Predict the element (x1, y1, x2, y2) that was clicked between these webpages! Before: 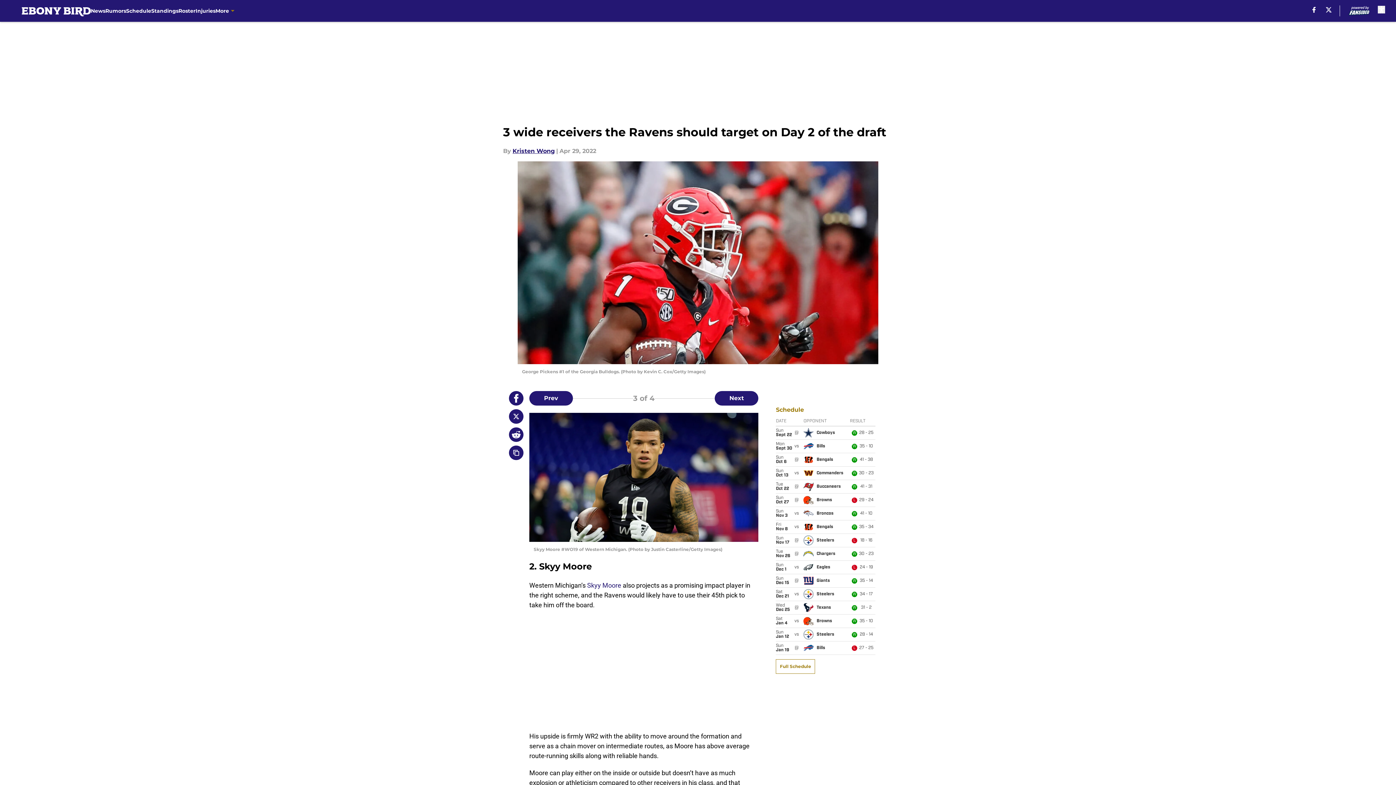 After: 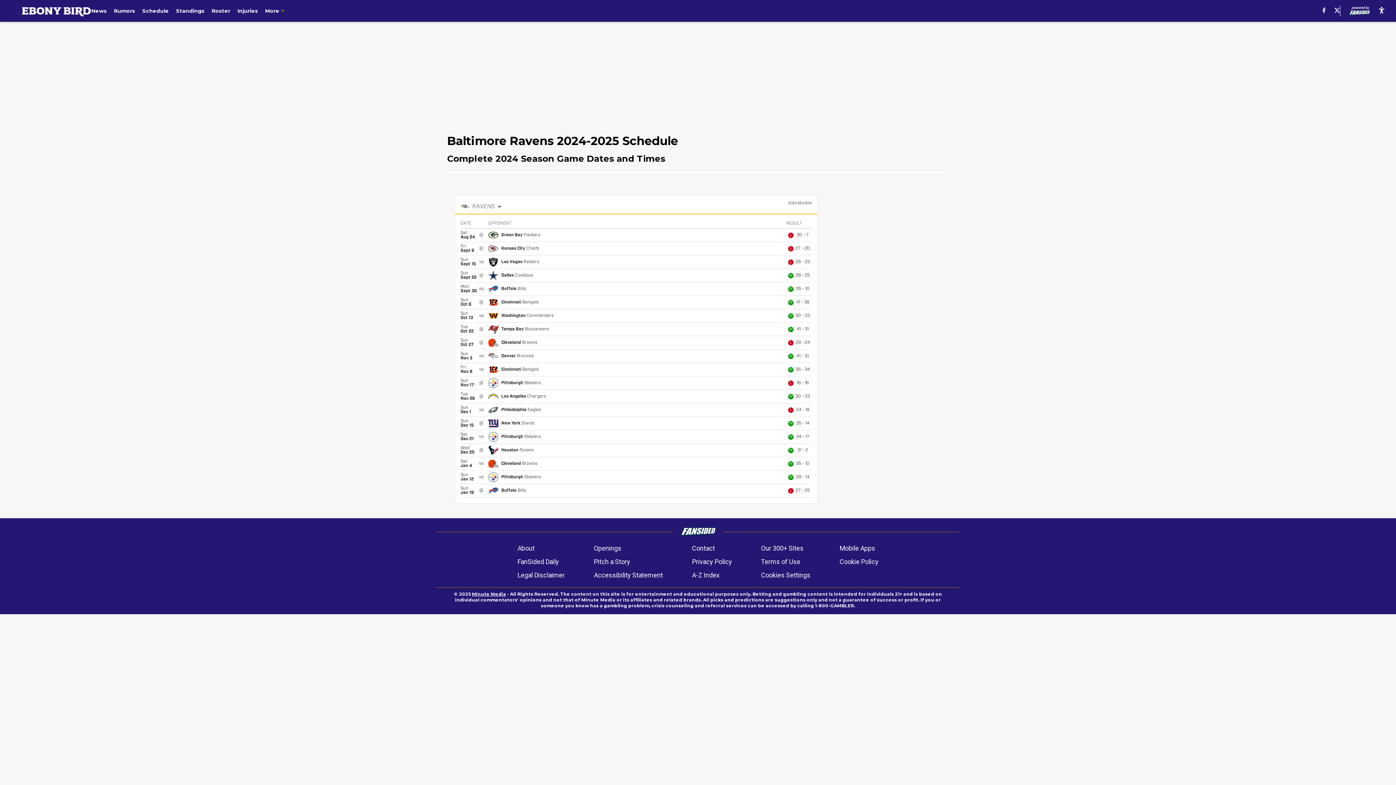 Action: bbox: (126, 0, 151, 21) label: Schedule